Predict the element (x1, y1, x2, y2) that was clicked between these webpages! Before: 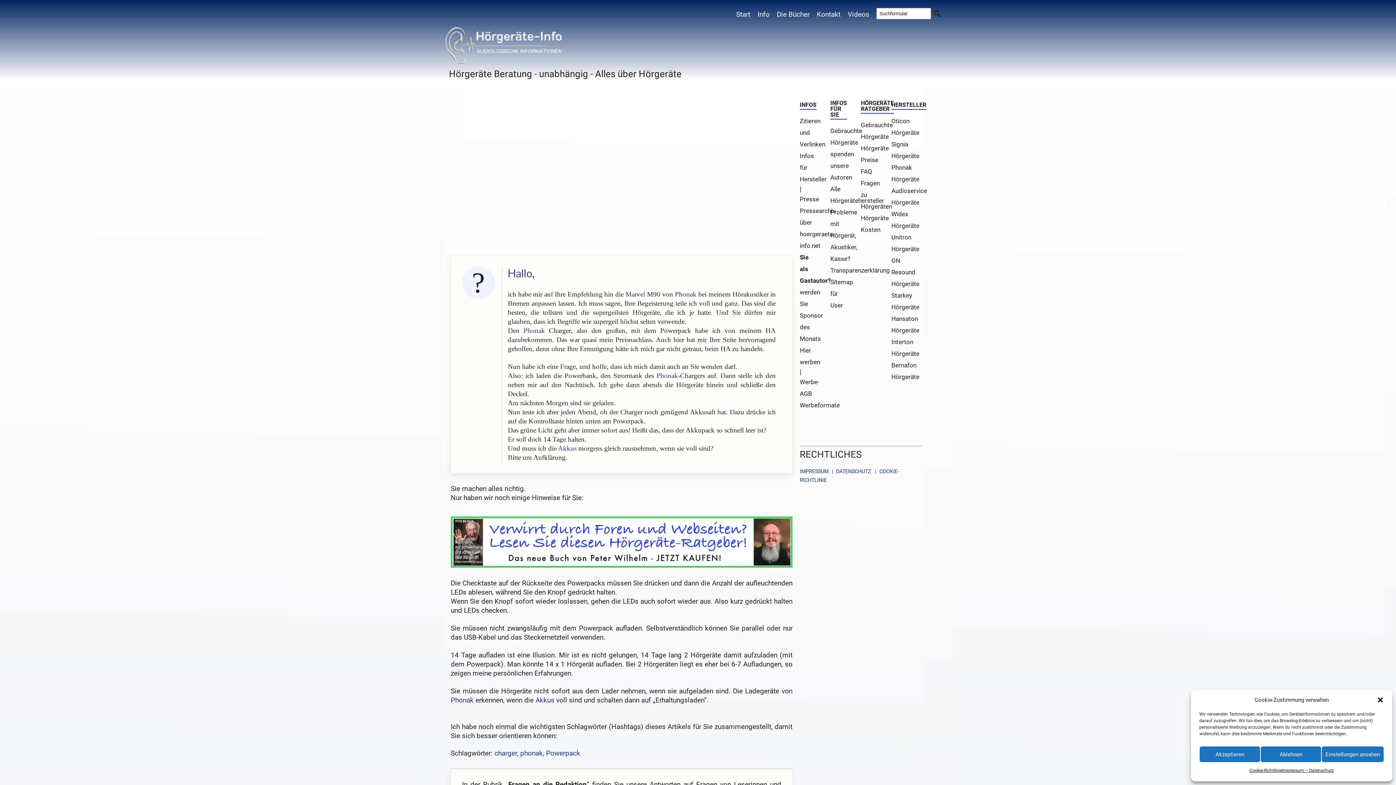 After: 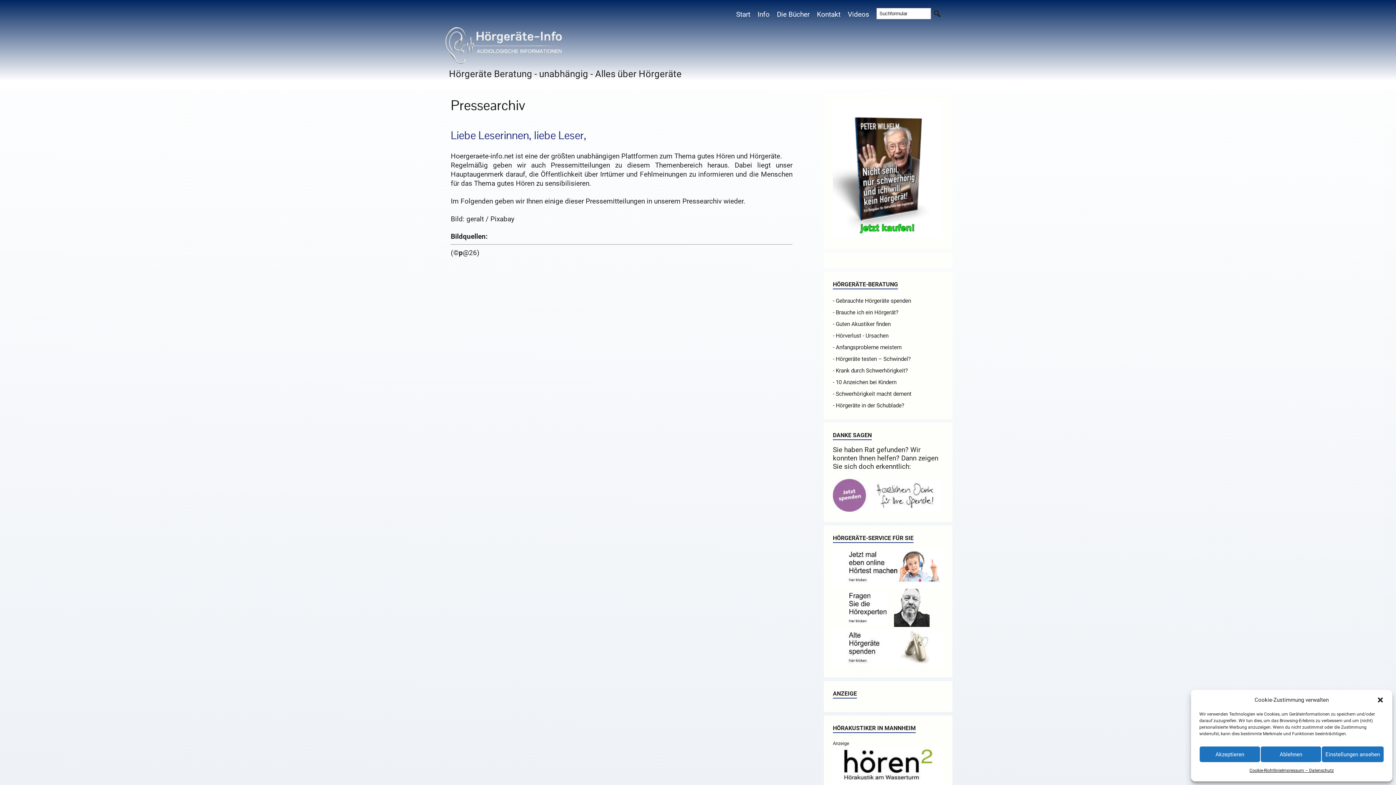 Action: bbox: (800, 207, 835, 214) label: Pressearchiv